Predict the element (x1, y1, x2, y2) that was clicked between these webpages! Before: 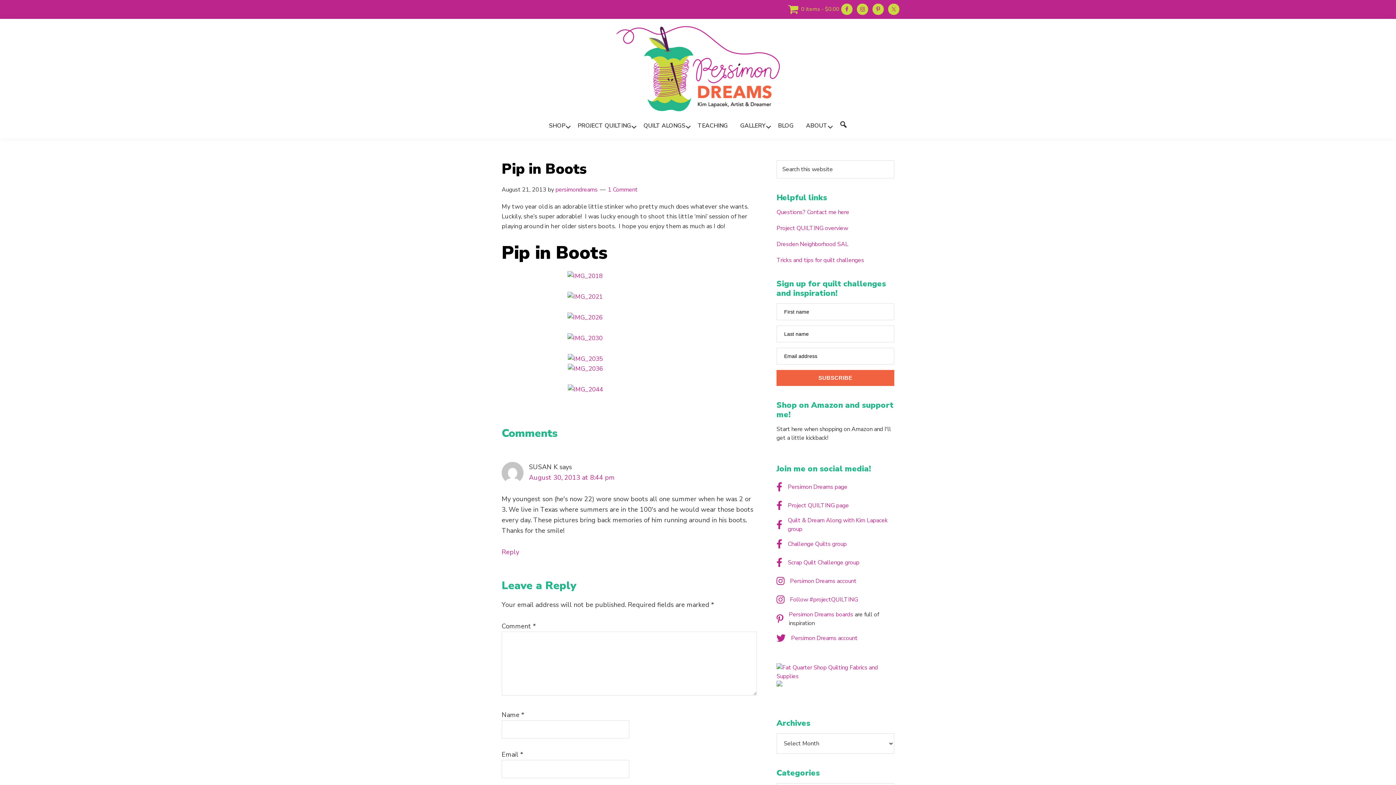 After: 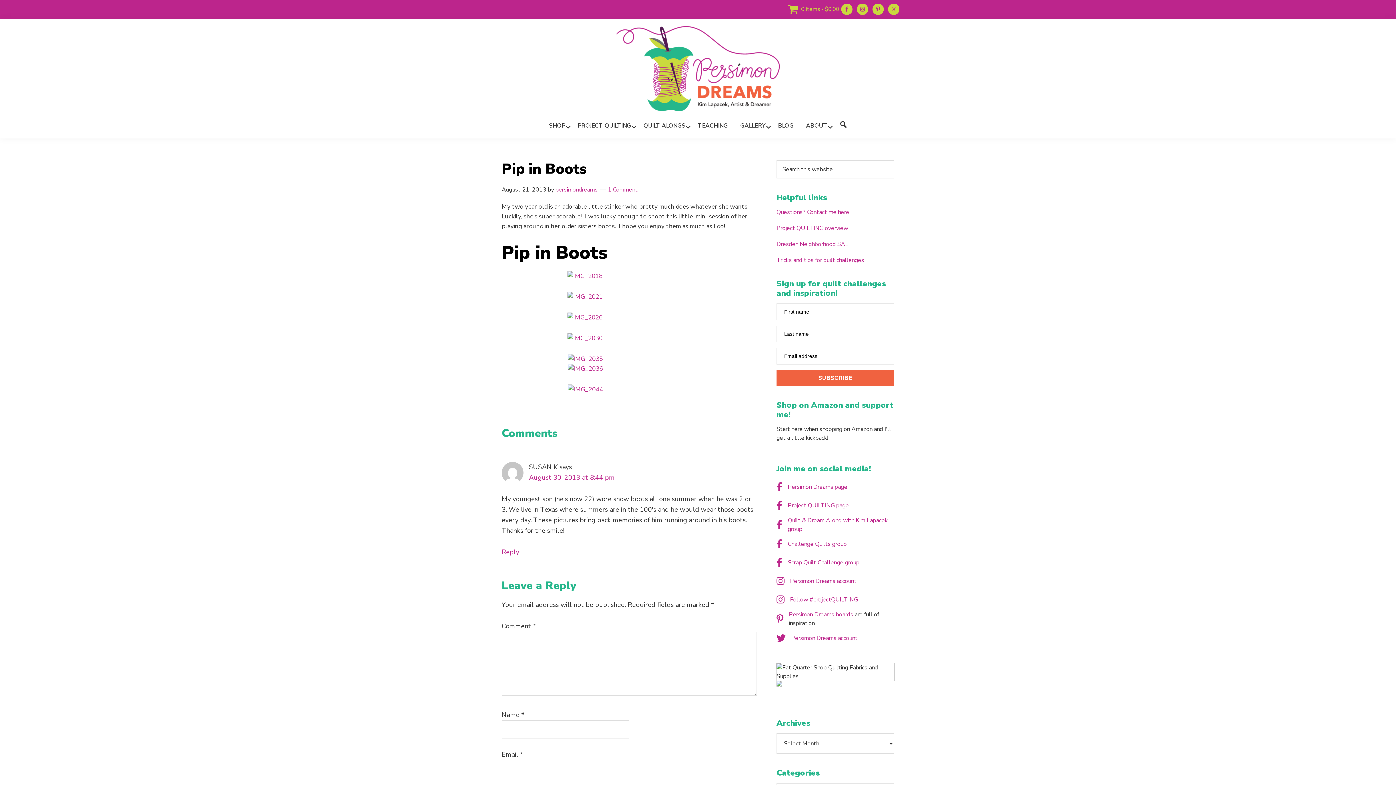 Action: bbox: (776, 664, 894, 672)